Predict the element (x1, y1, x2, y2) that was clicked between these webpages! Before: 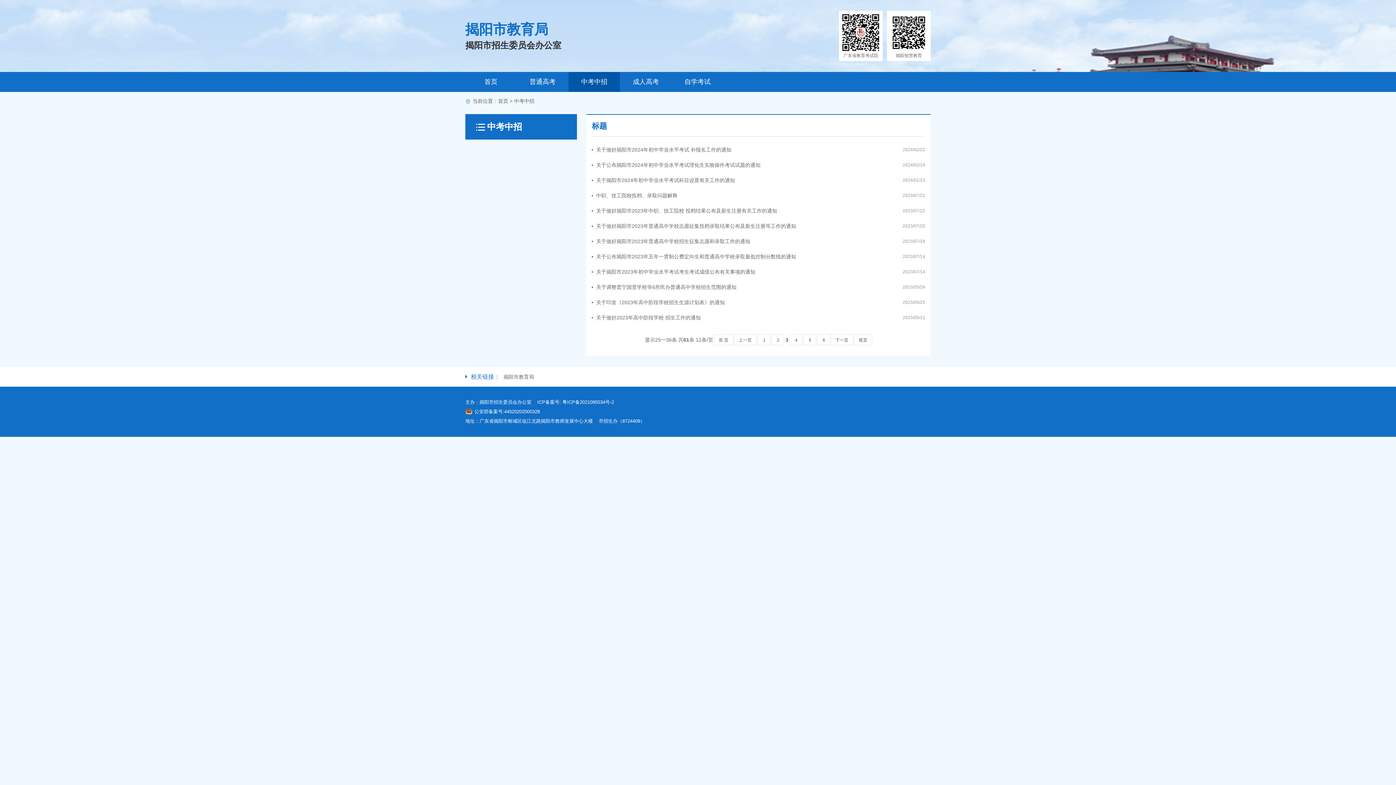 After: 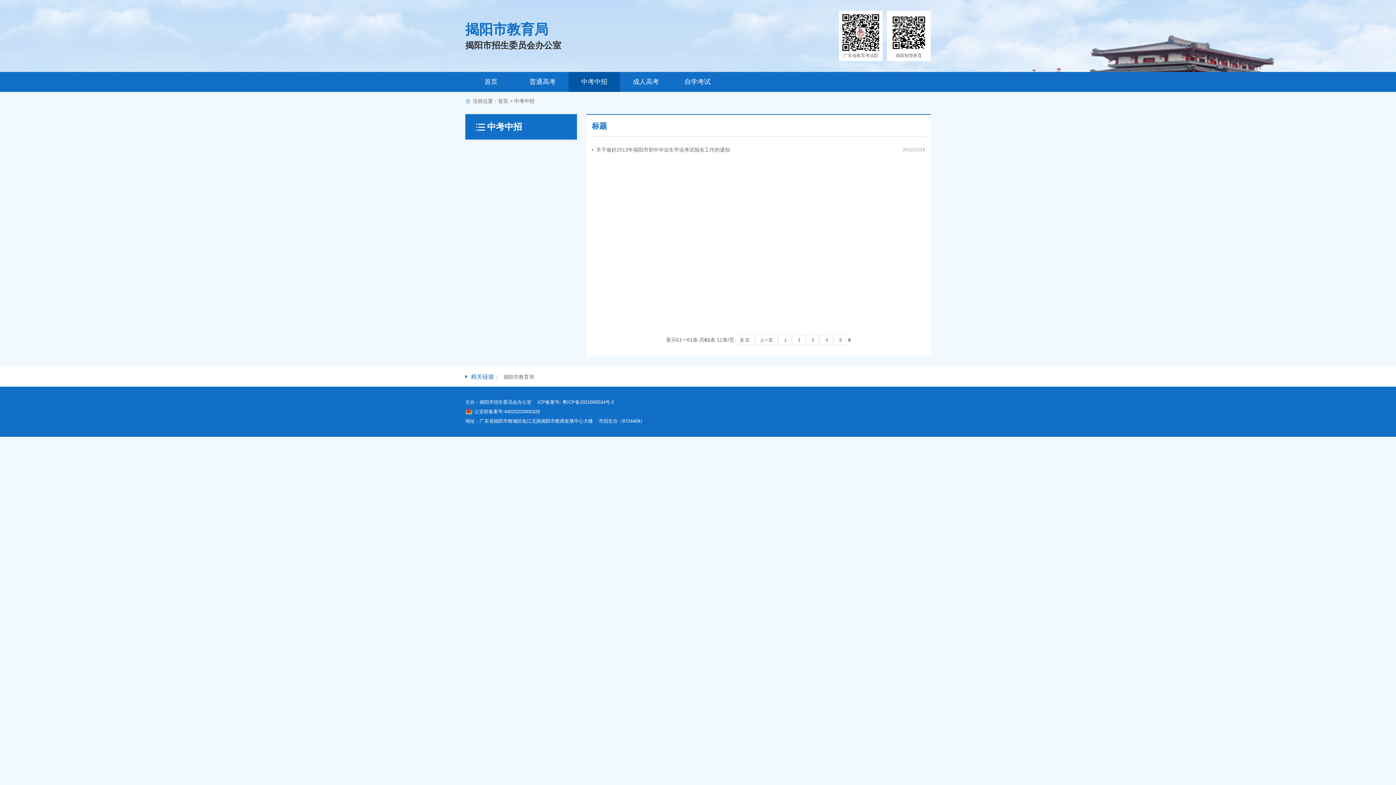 Action: label: 尾页 bbox: (854, 334, 872, 345)